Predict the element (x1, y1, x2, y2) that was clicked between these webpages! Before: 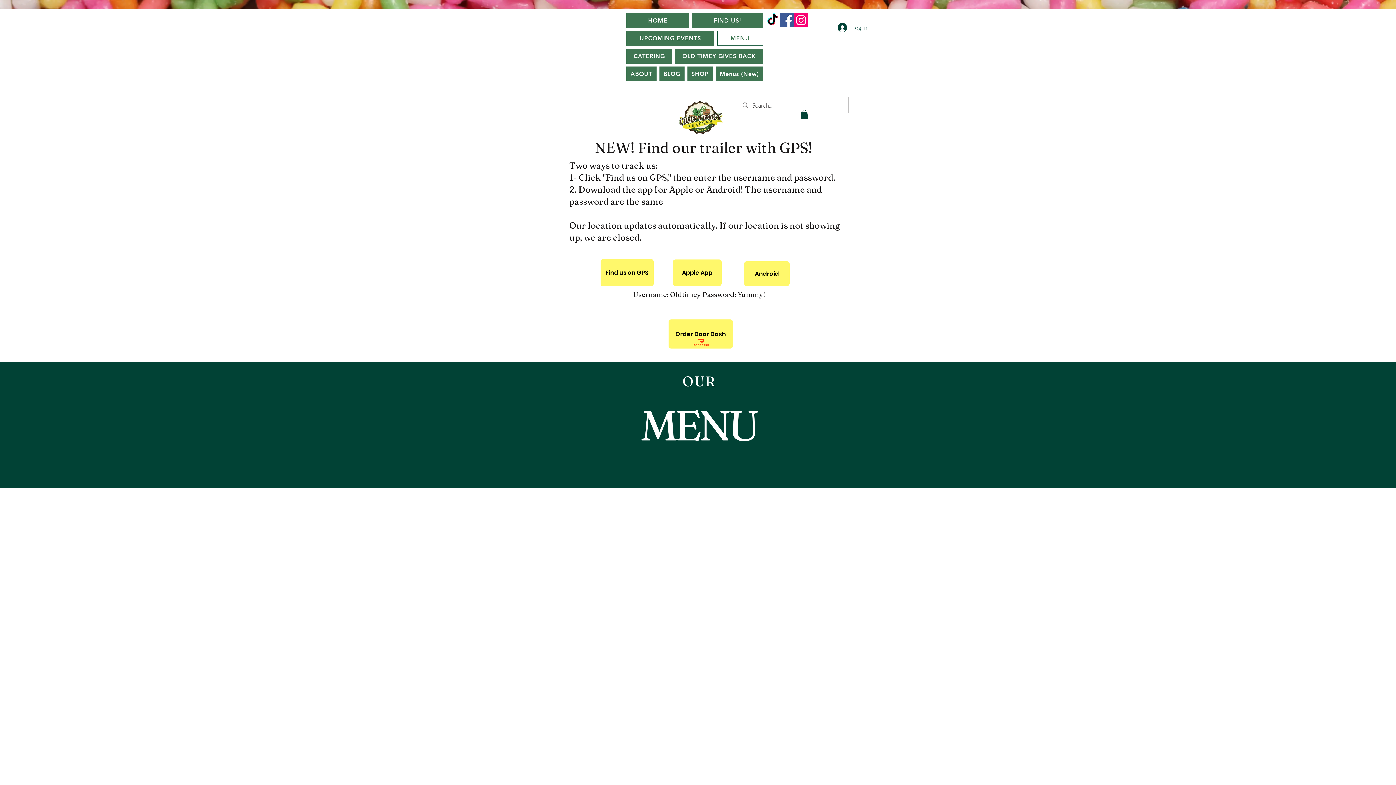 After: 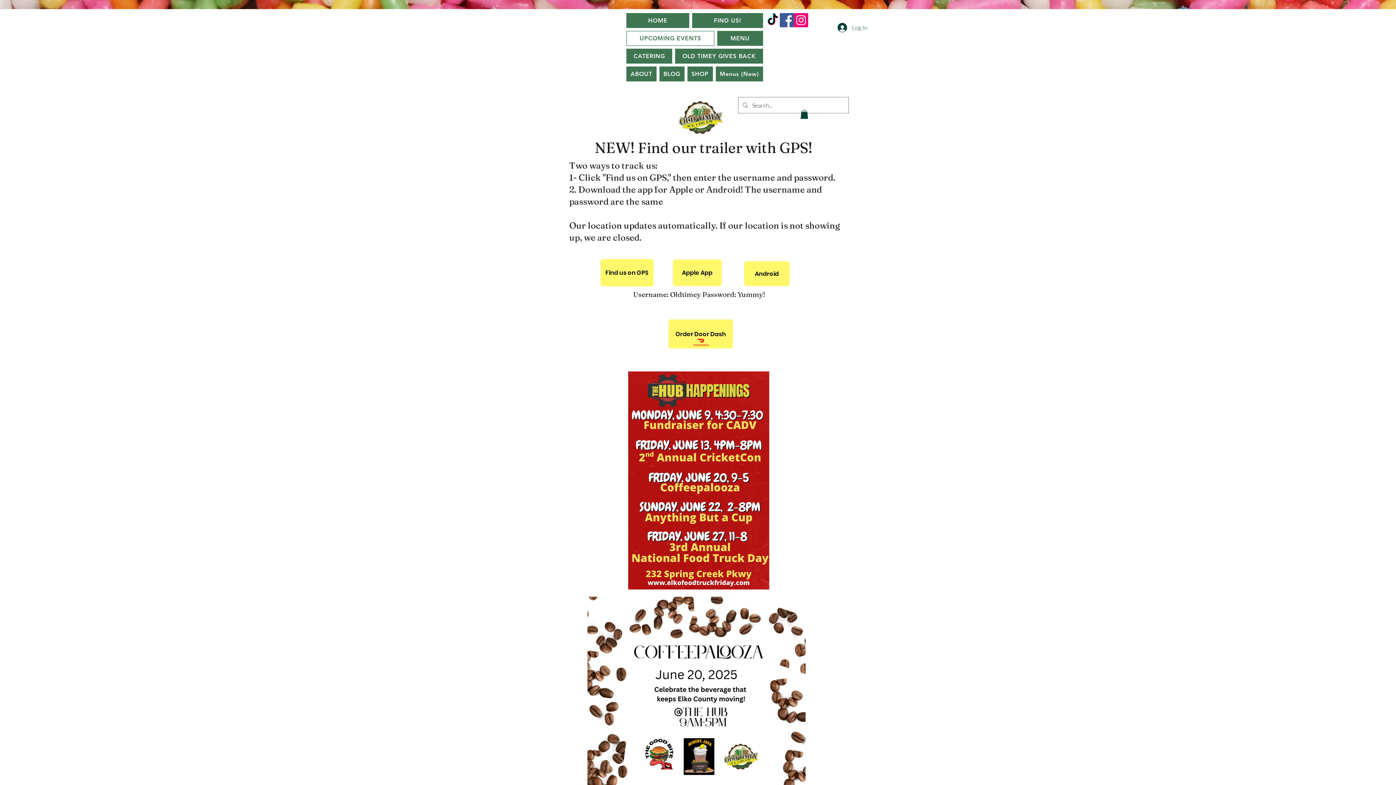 Action: label: UPCOMING EVENTS bbox: (626, 30, 714, 45)